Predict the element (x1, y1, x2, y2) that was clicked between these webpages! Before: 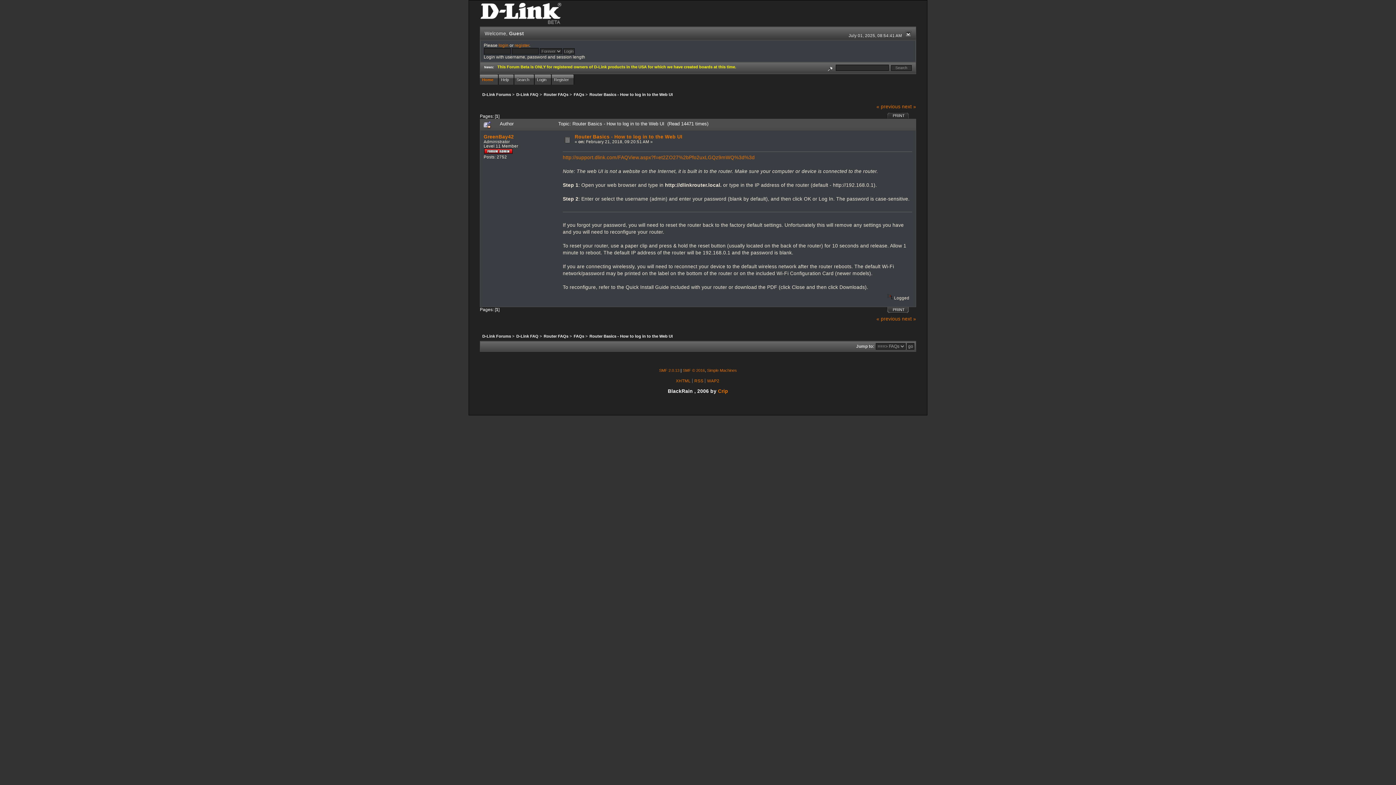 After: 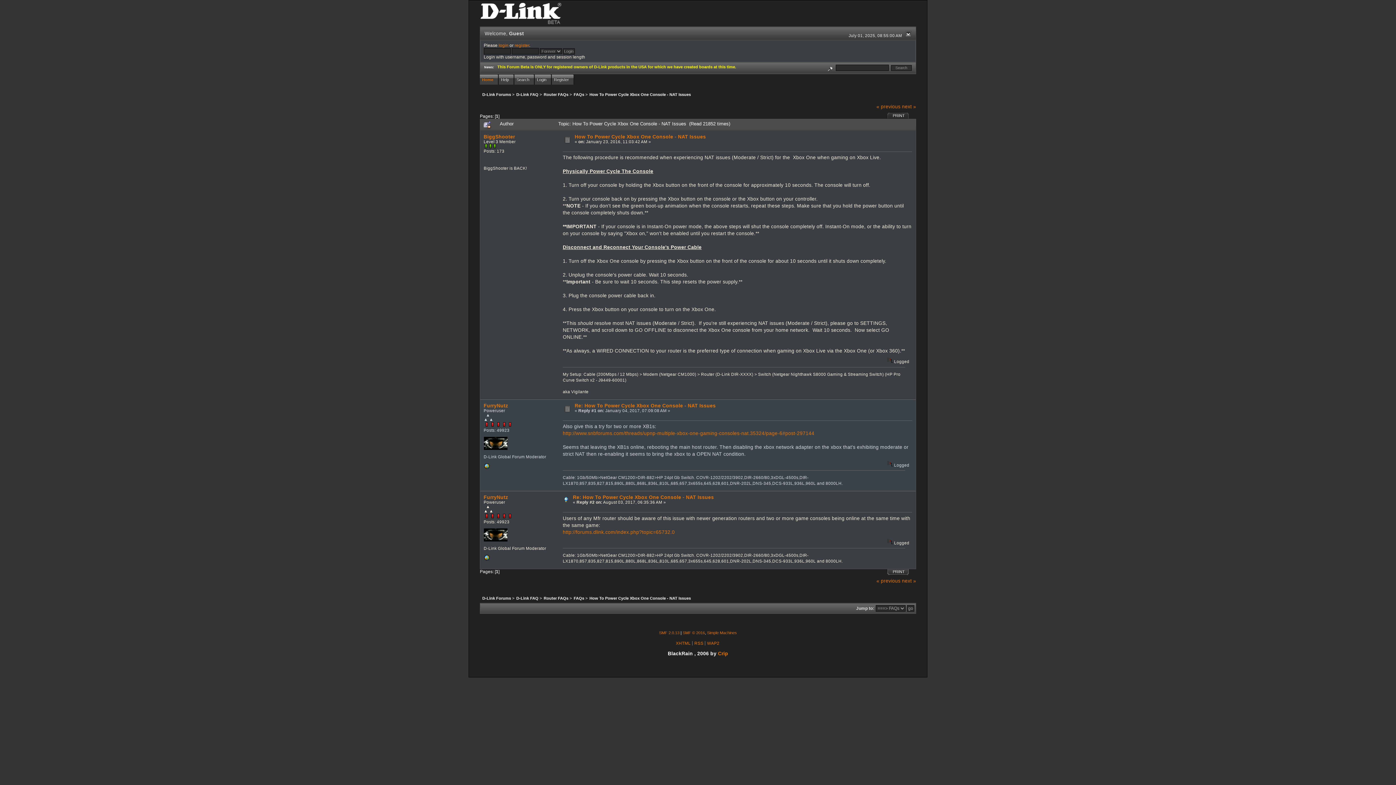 Action: bbox: (902, 316, 916, 321) label: next »